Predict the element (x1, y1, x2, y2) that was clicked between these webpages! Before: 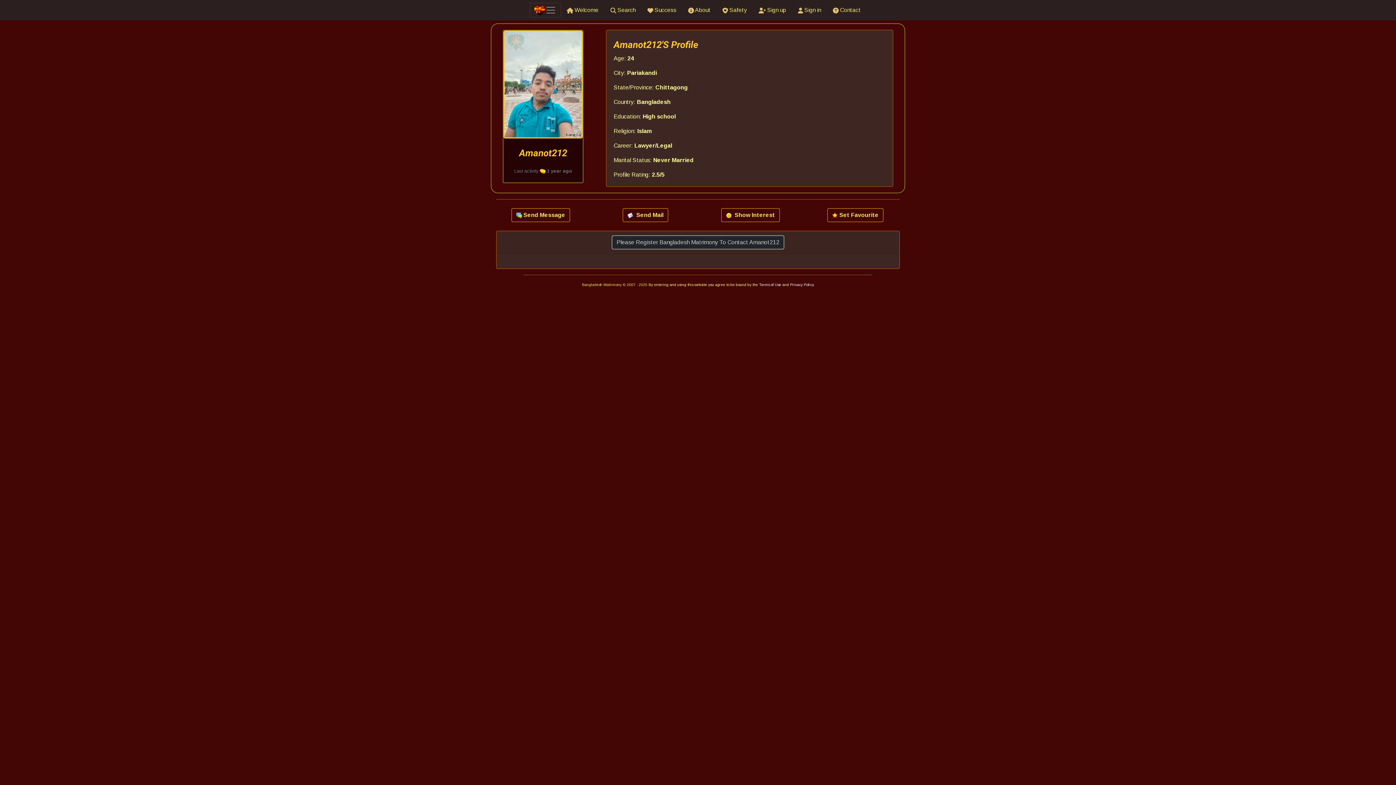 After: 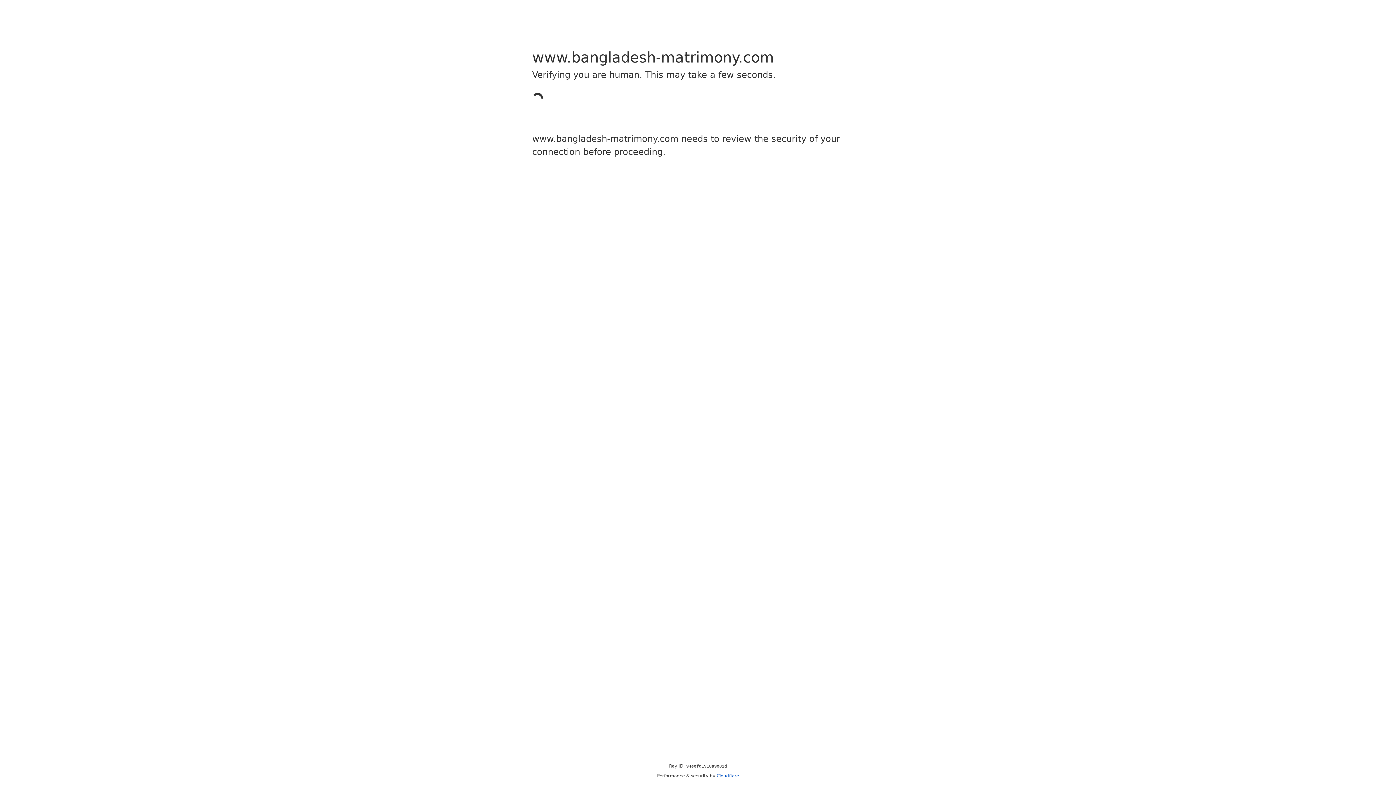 Action: bbox: (623, 208, 668, 222) label:   Send Mail